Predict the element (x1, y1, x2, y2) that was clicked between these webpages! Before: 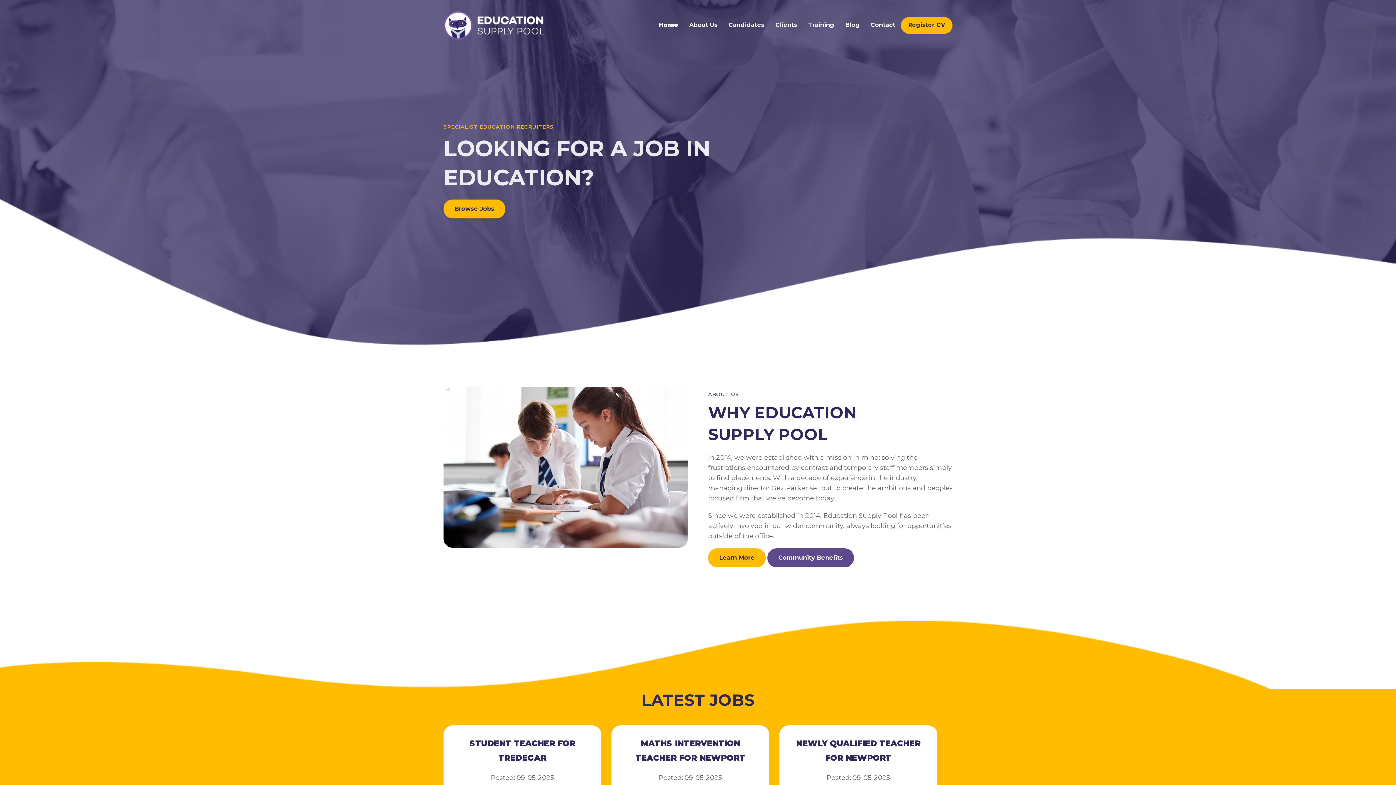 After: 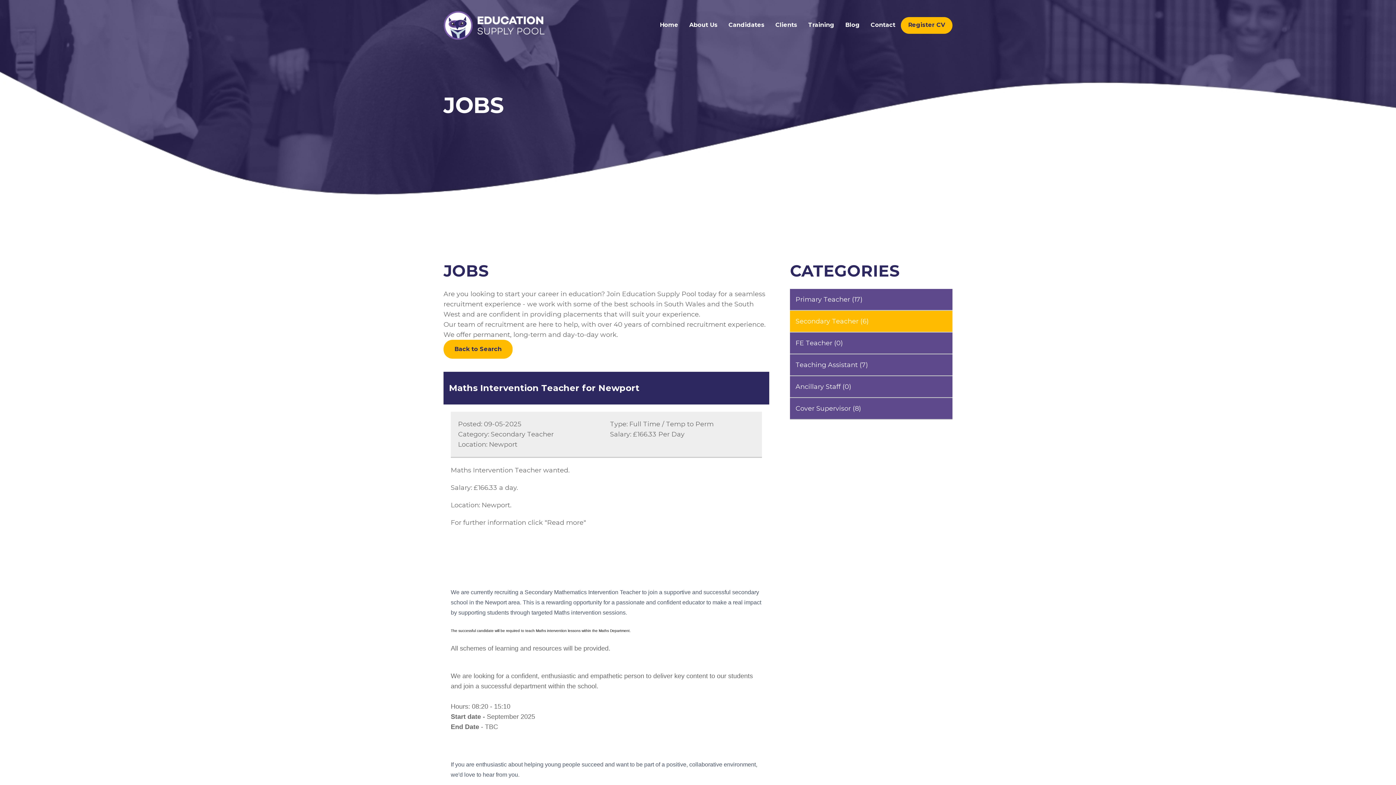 Action: label: MATHS INTERVENTION TEACHER FOR NEWPORT bbox: (622, 736, 758, 765)